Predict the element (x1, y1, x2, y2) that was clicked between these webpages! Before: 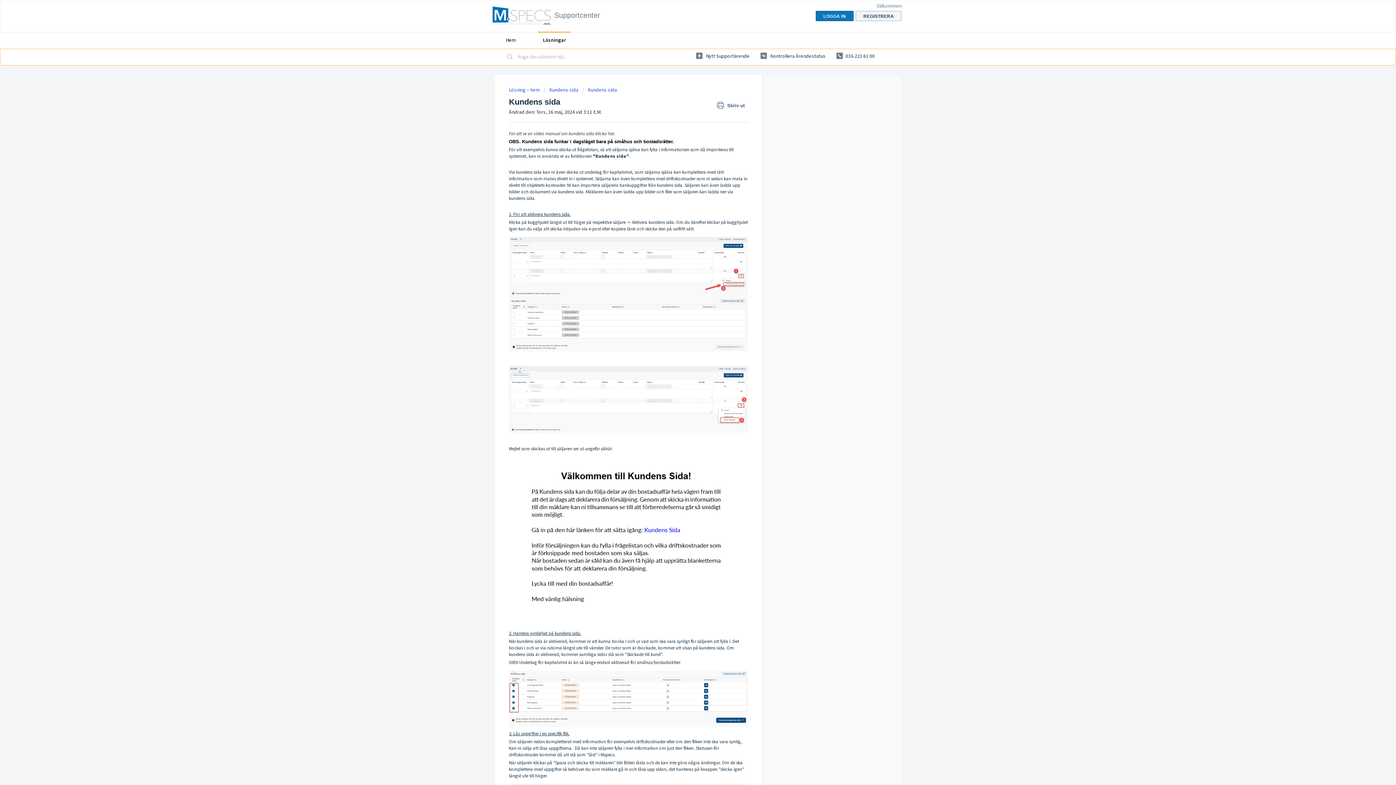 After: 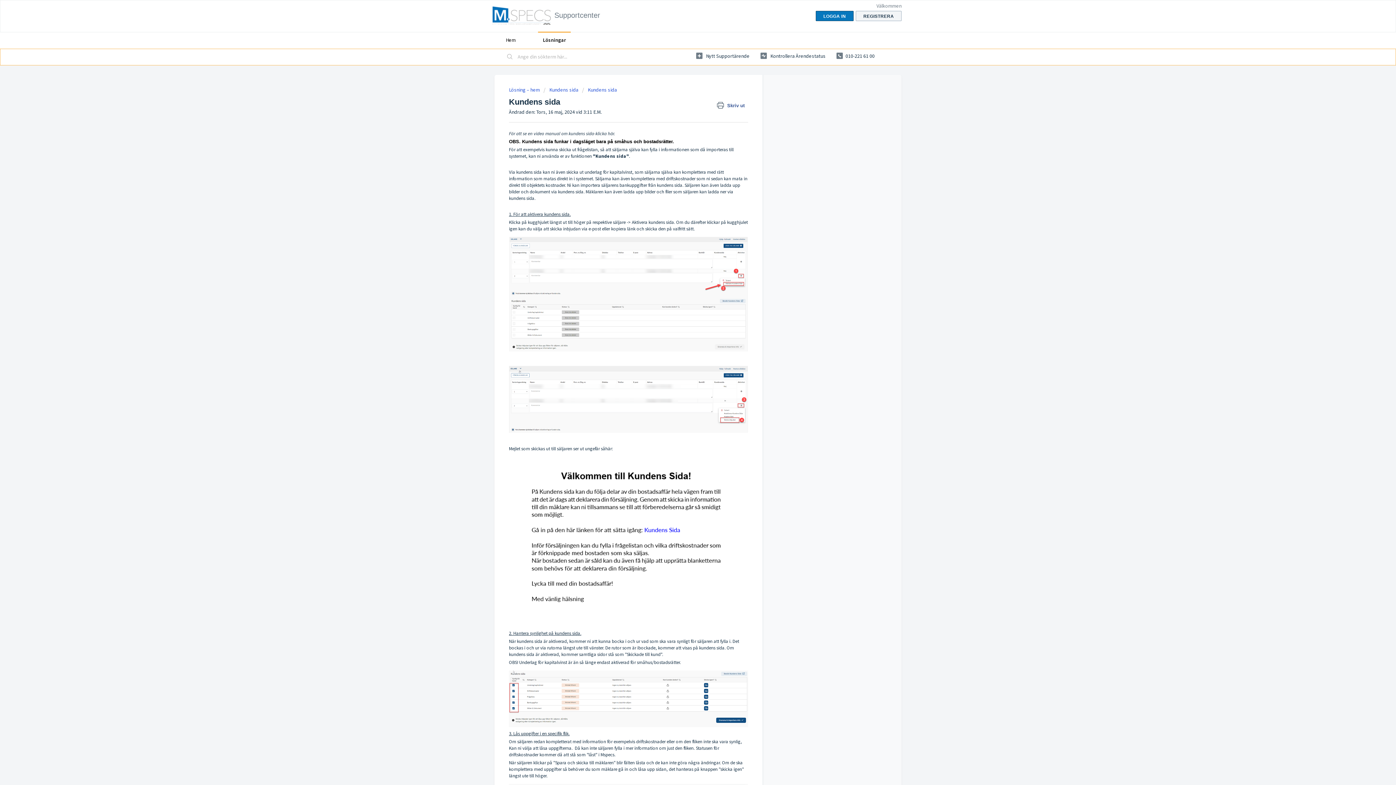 Action: bbox: (717, 101, 748, 110) label:  Skriv ut